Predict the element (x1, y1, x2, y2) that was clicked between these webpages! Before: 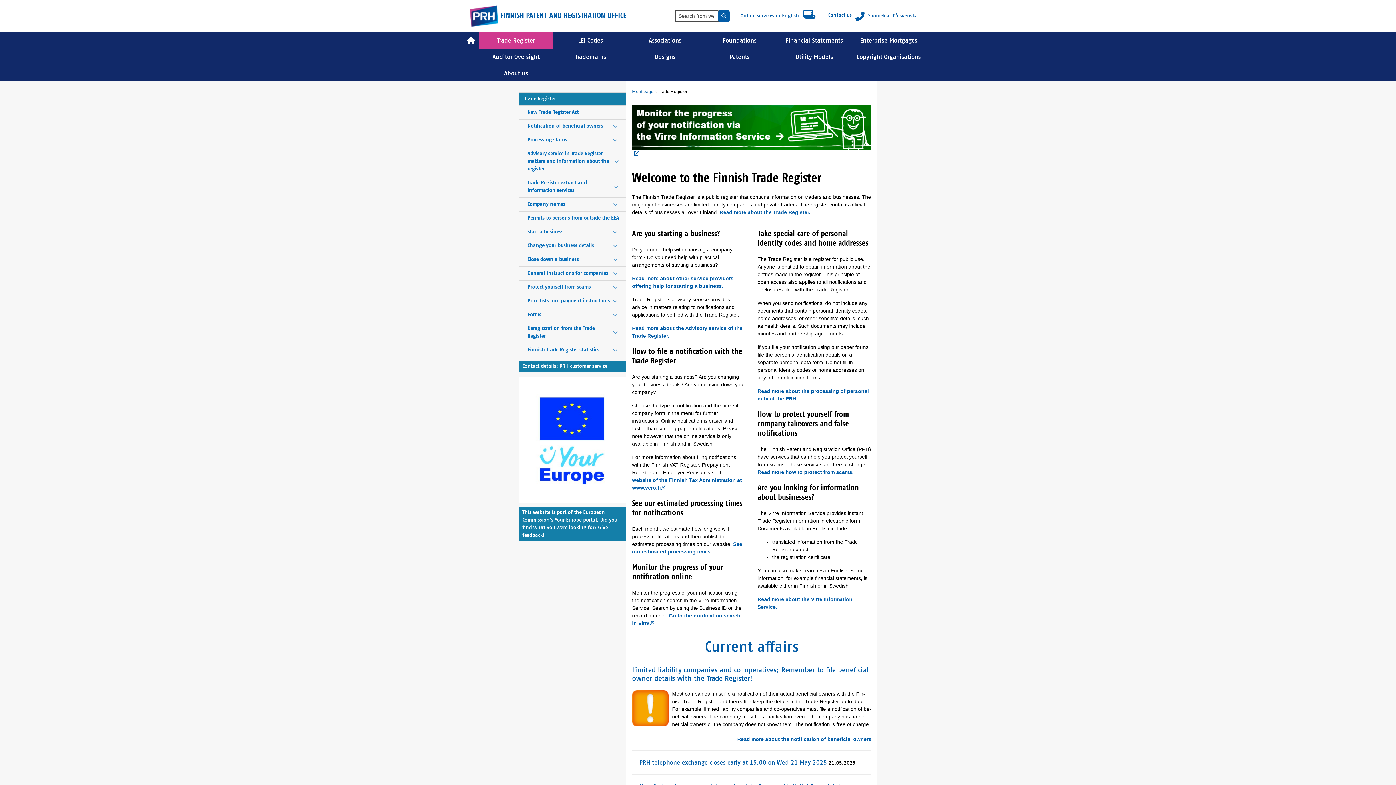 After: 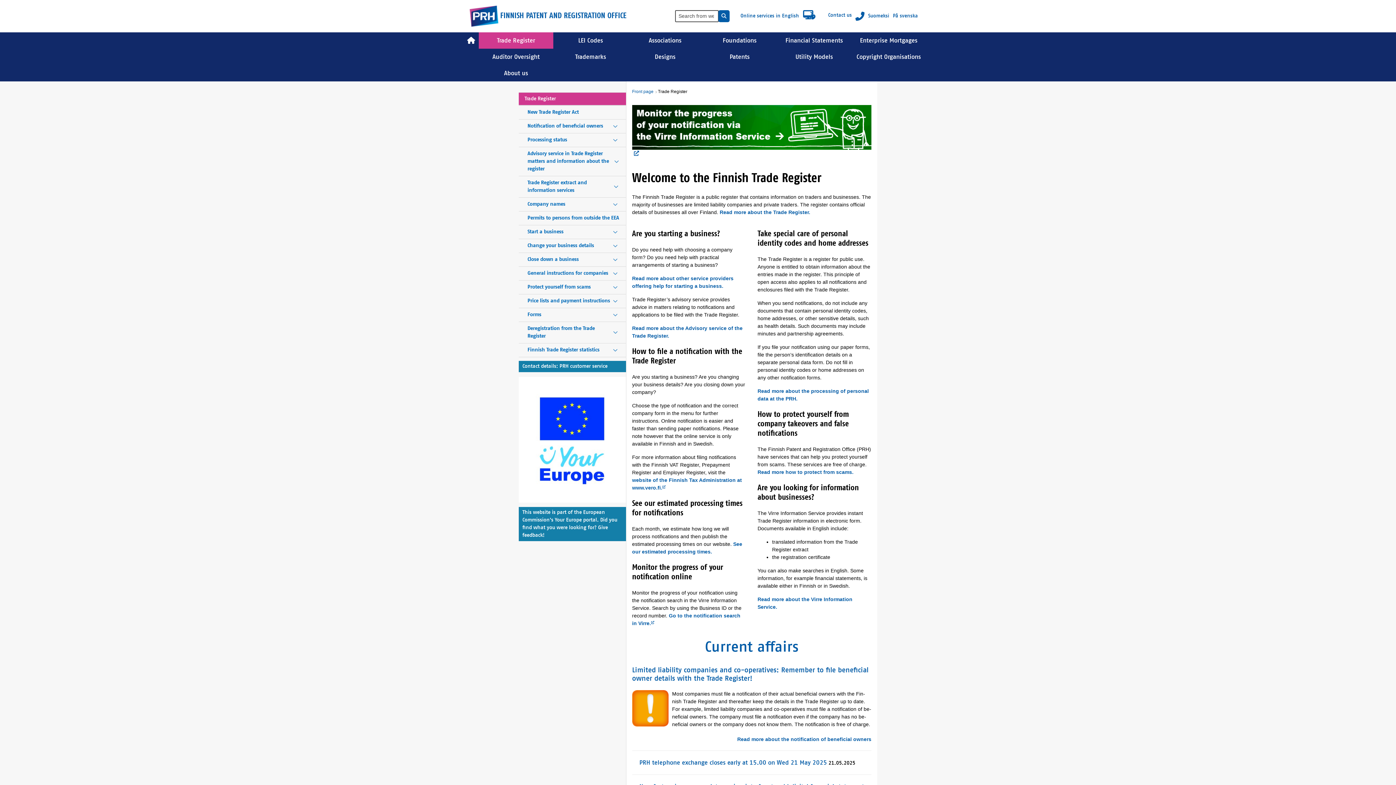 Action: bbox: (518, 92, 626, 105) label: Trade Register